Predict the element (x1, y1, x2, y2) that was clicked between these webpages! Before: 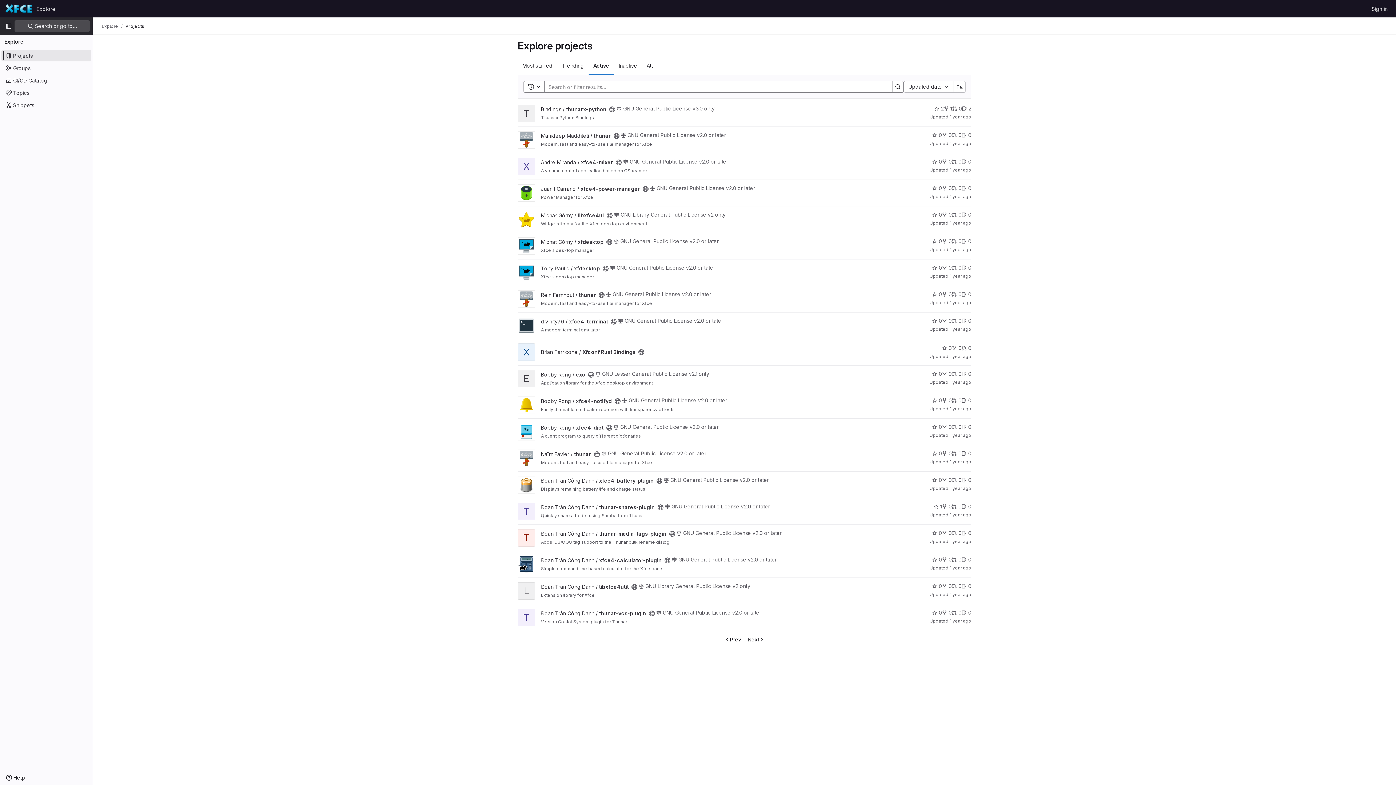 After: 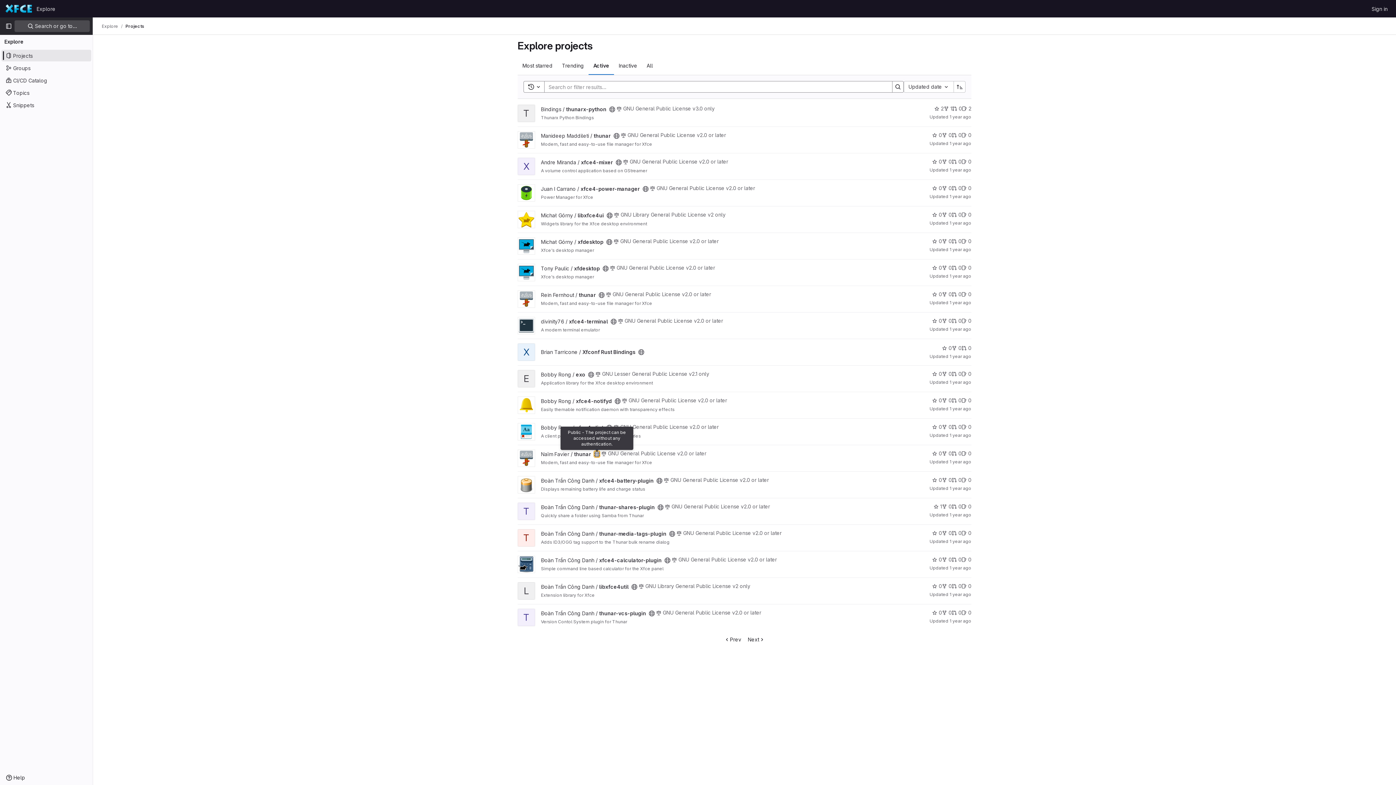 Action: label: Public - The project can be accessed without any authentication. bbox: (594, 451, 600, 457)